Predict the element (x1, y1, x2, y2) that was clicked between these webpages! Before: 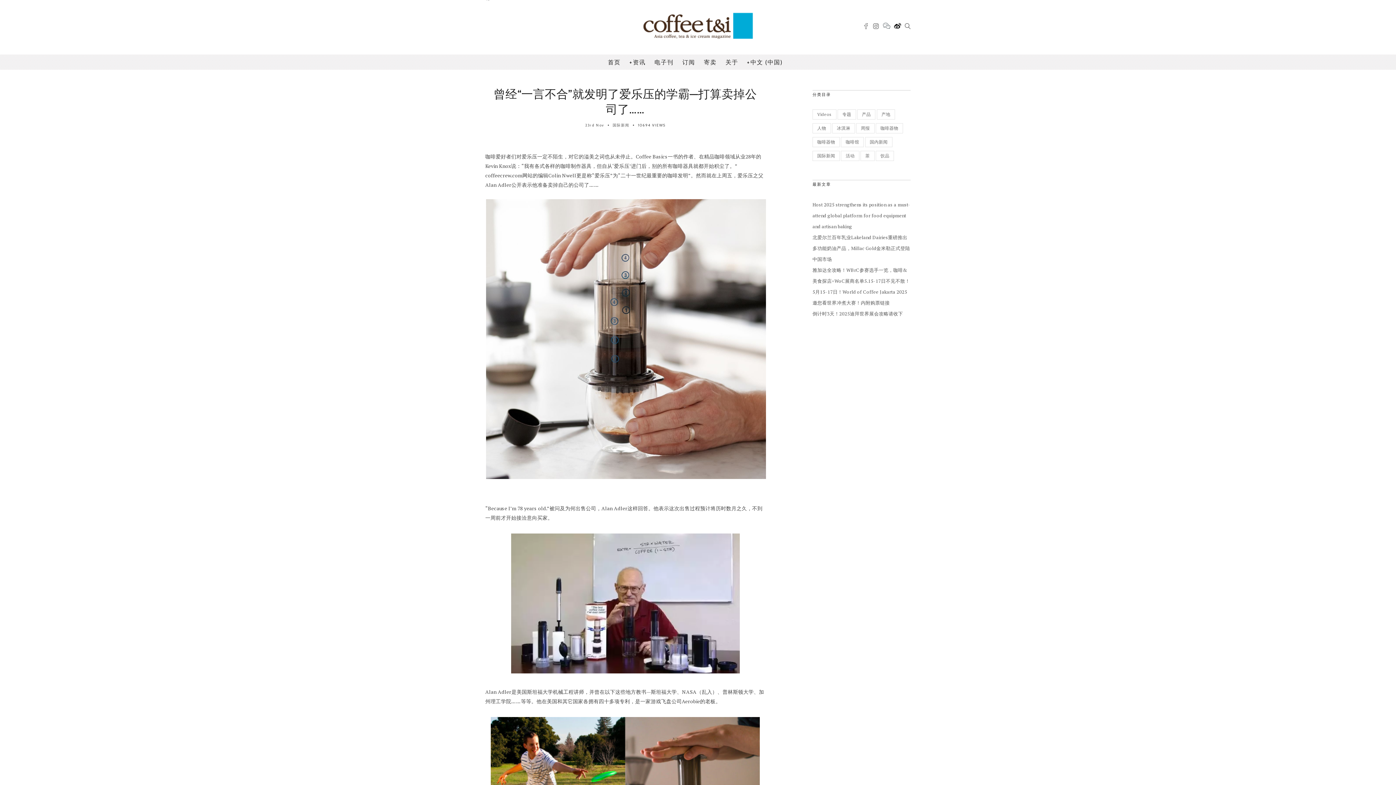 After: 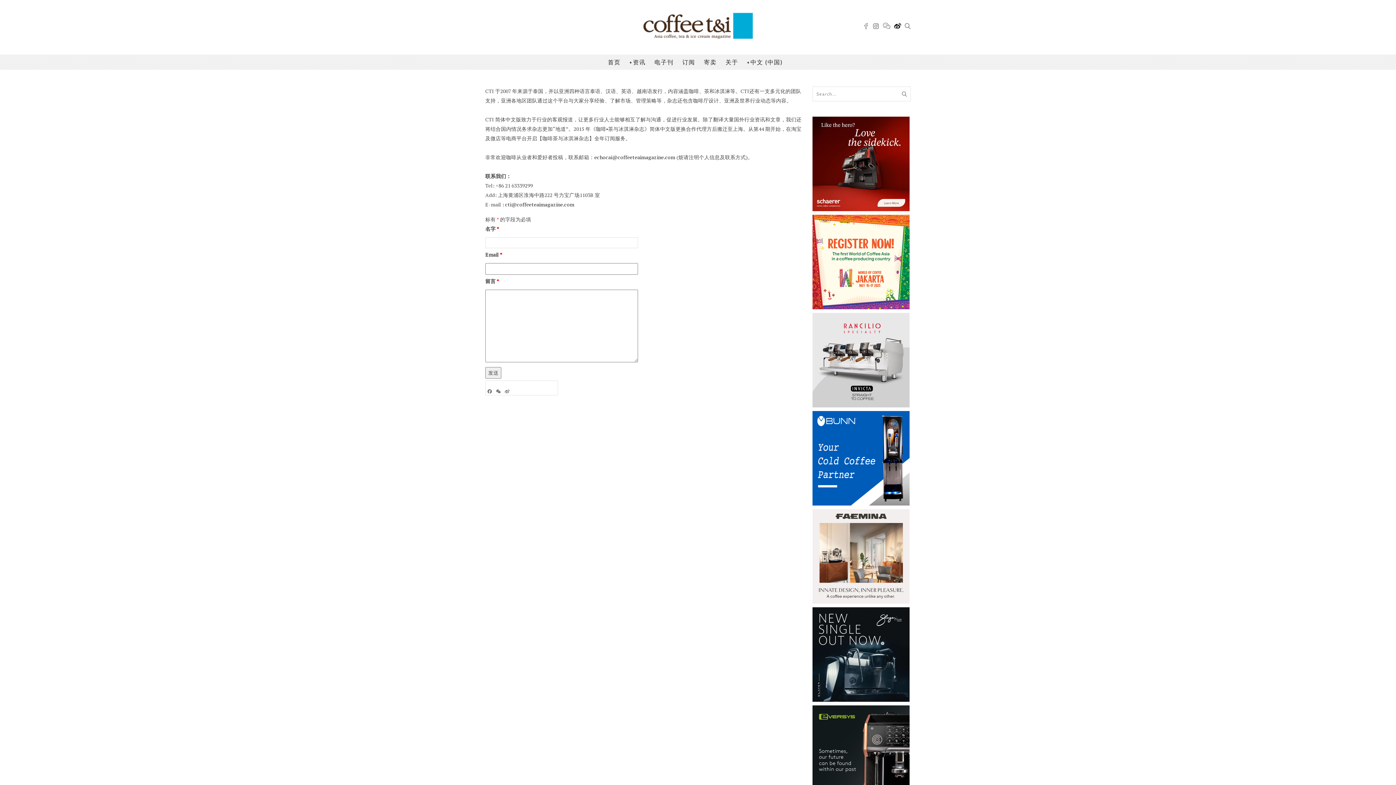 Action: bbox: (724, 58, 739, 66) label: 关于